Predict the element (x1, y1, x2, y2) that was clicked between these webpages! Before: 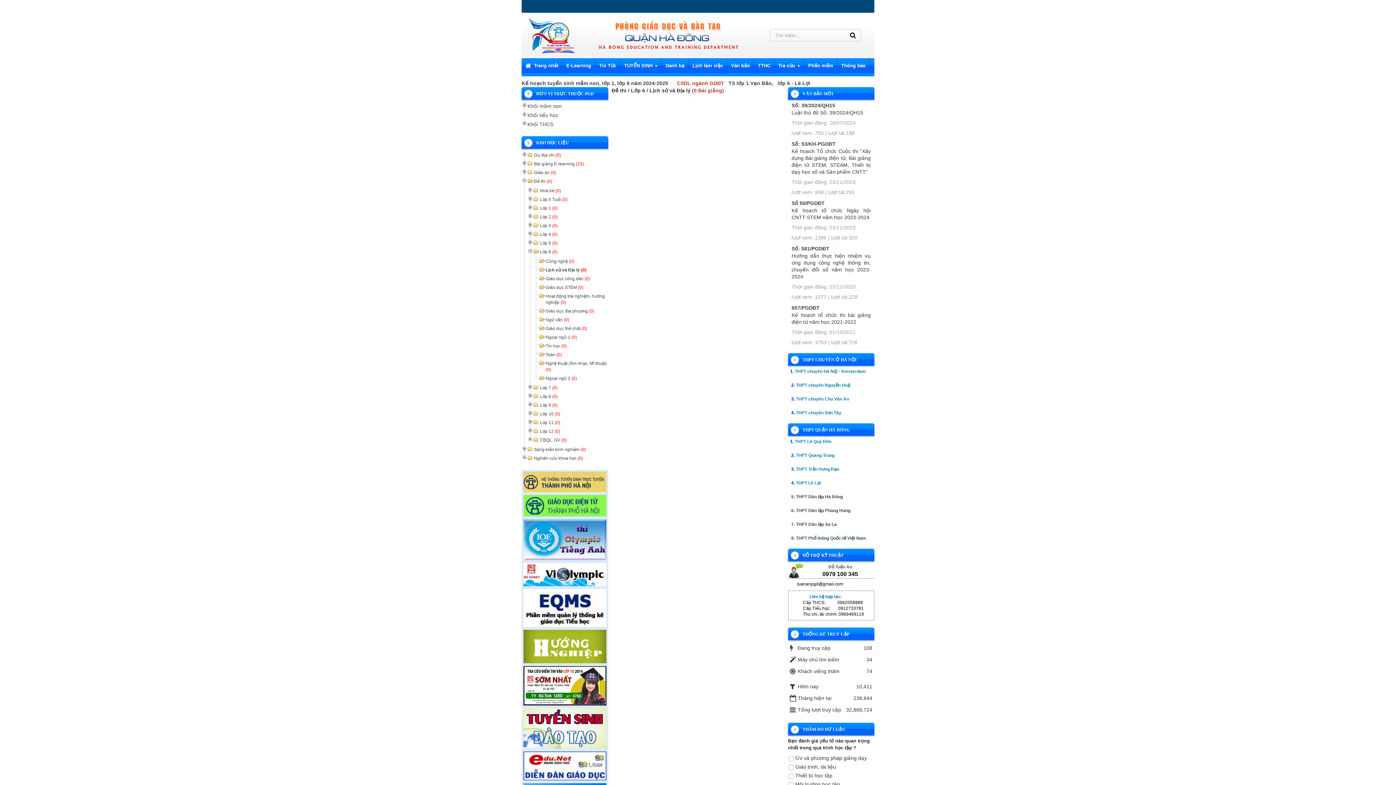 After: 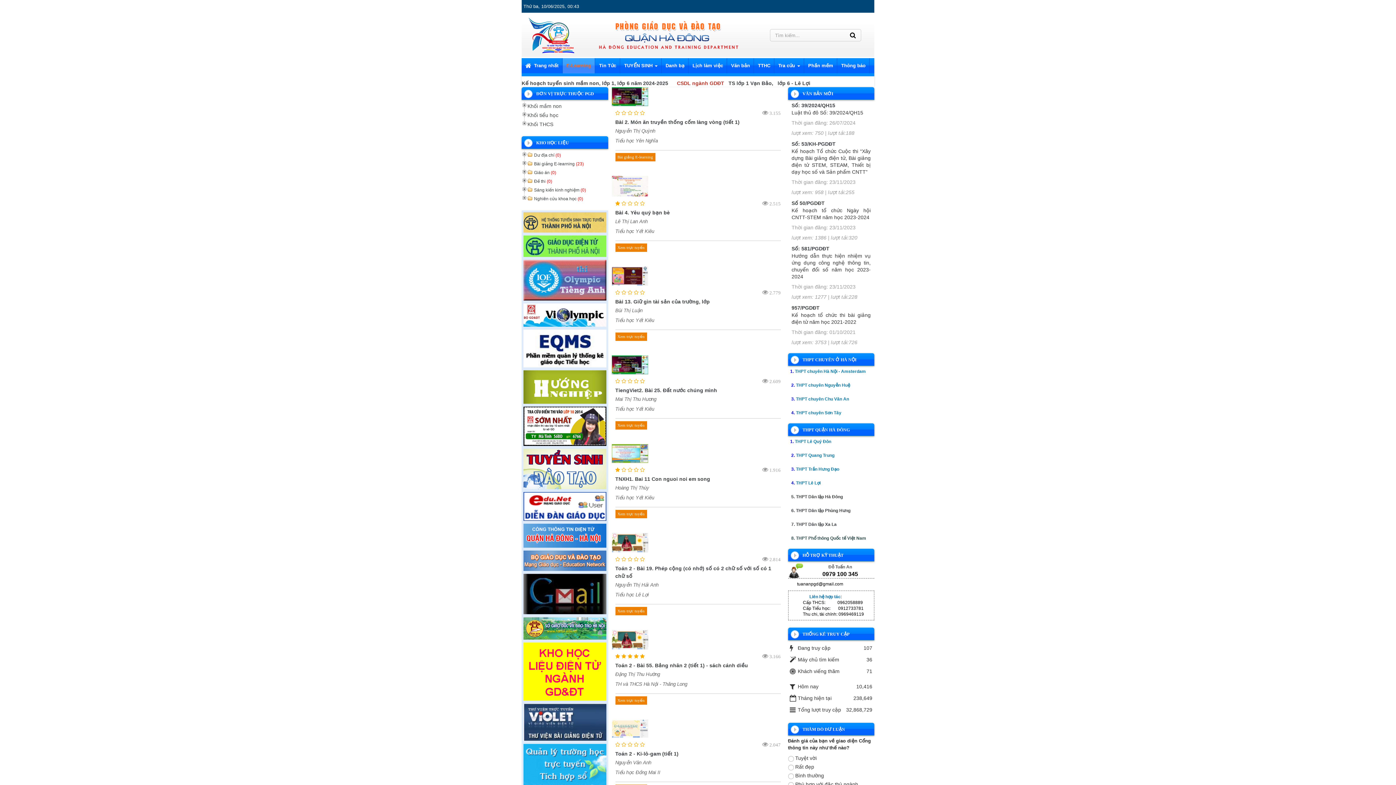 Action: bbox: (562, 58, 595, 73) label: E-Learning